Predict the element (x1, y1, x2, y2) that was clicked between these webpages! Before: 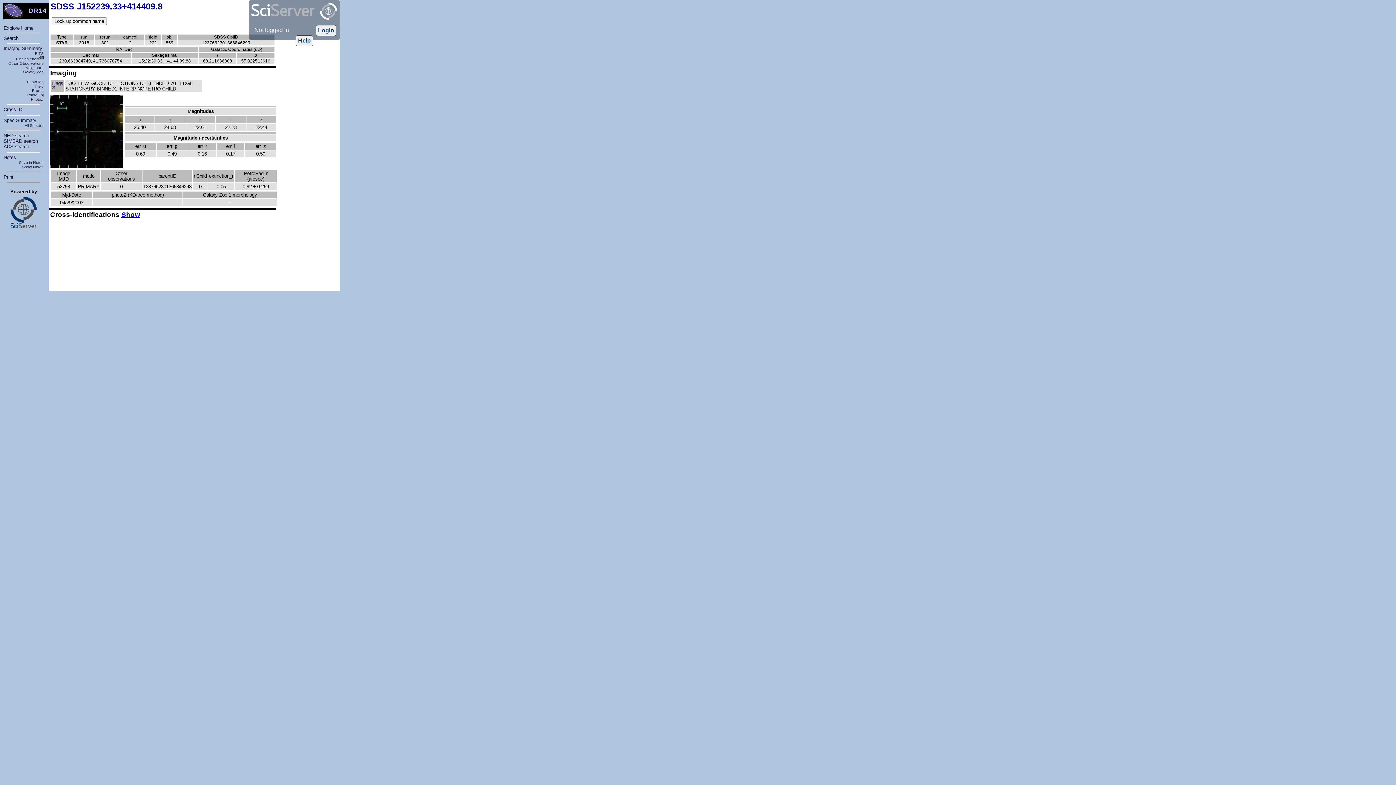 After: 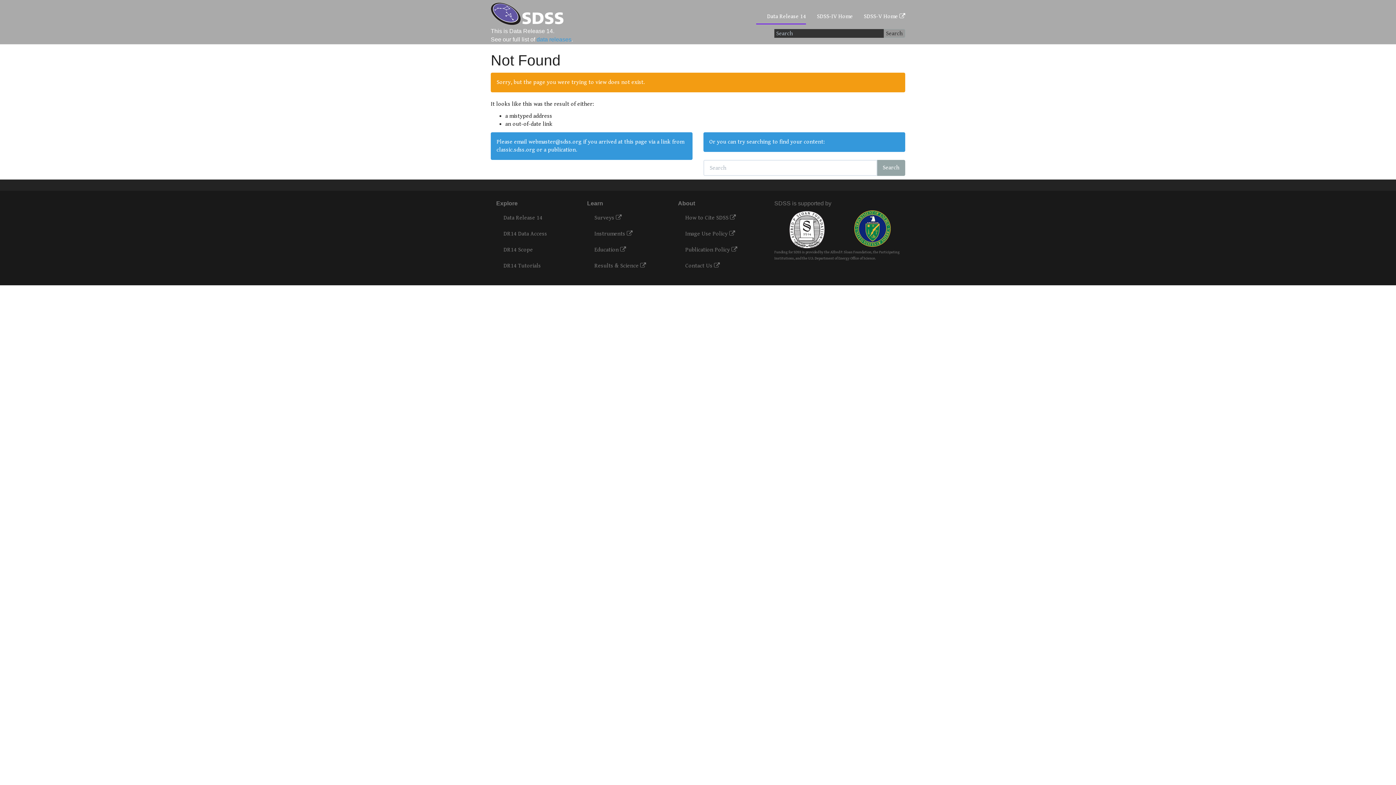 Action: label: Flags  bbox: (51, 80, 63, 90)